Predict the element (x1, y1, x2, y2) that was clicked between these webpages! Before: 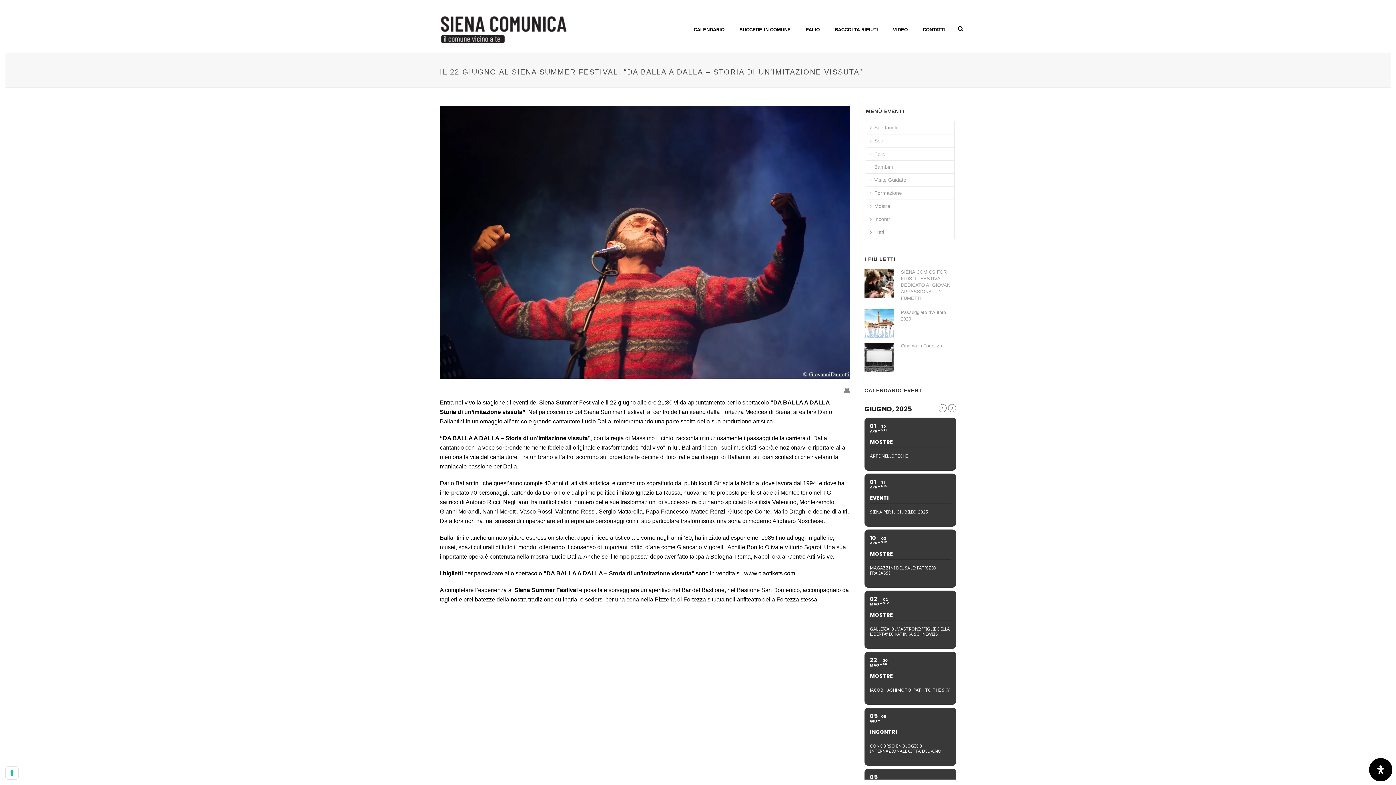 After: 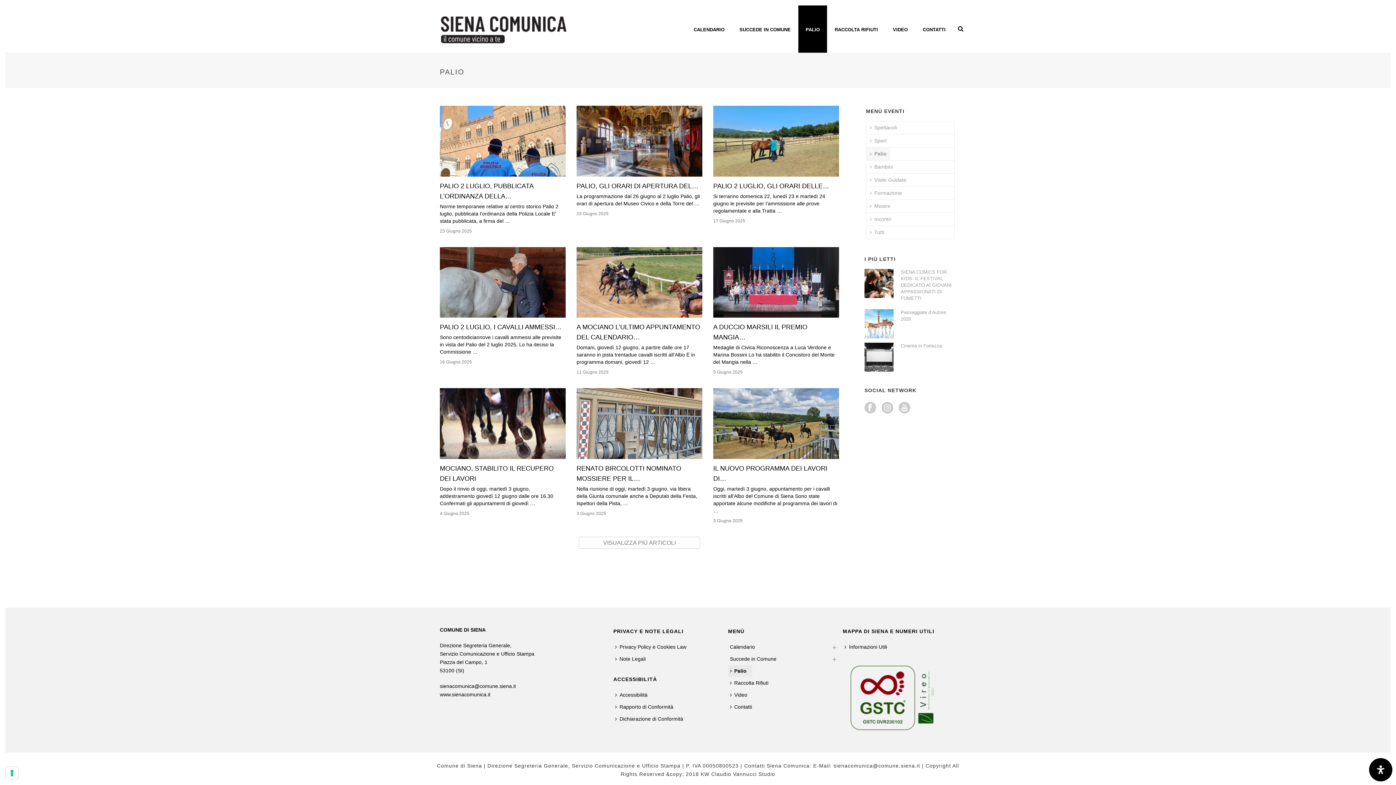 Action: label: PALIO bbox: (798, 5, 827, 52)